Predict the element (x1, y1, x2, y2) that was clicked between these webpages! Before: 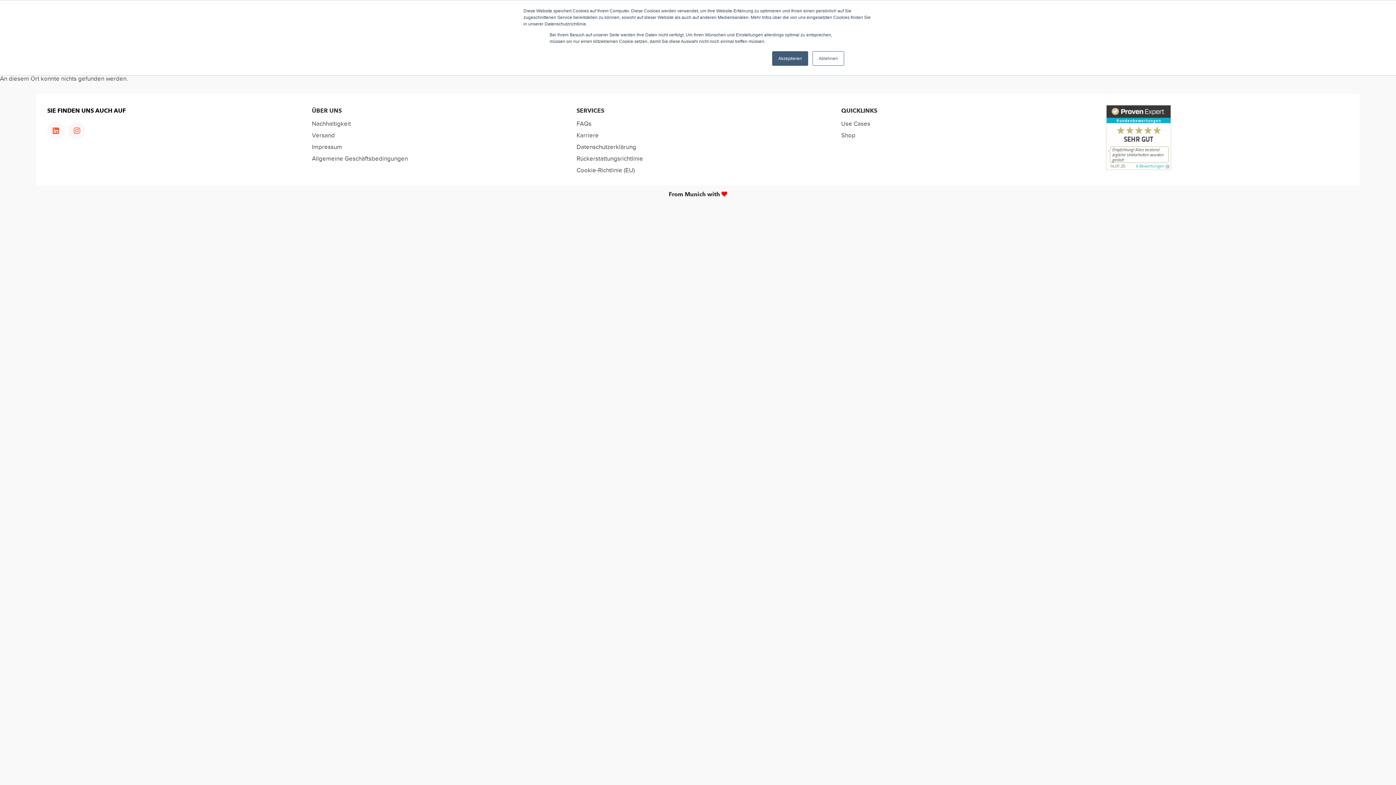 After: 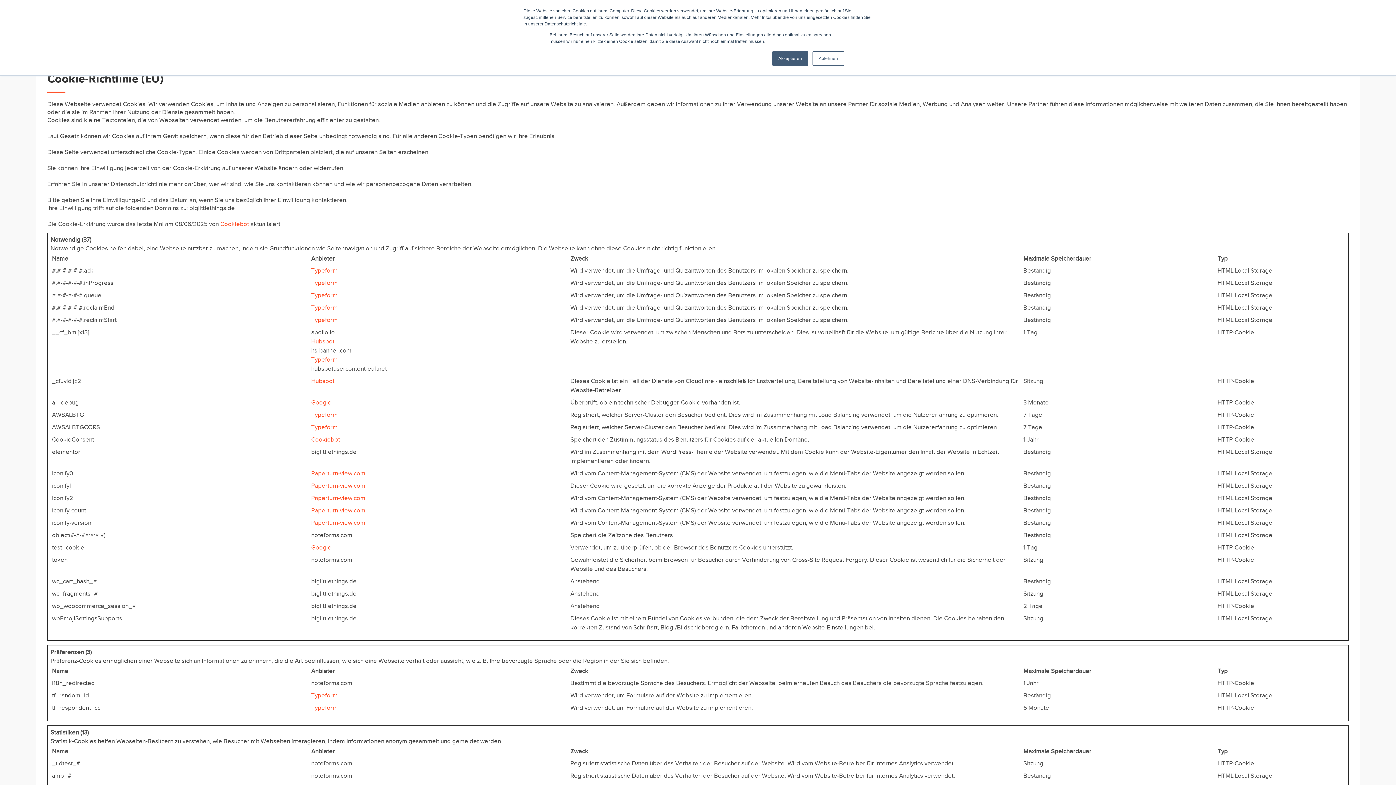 Action: label: Cookie-Richtlinie (EU) bbox: (576, 166, 819, 174)